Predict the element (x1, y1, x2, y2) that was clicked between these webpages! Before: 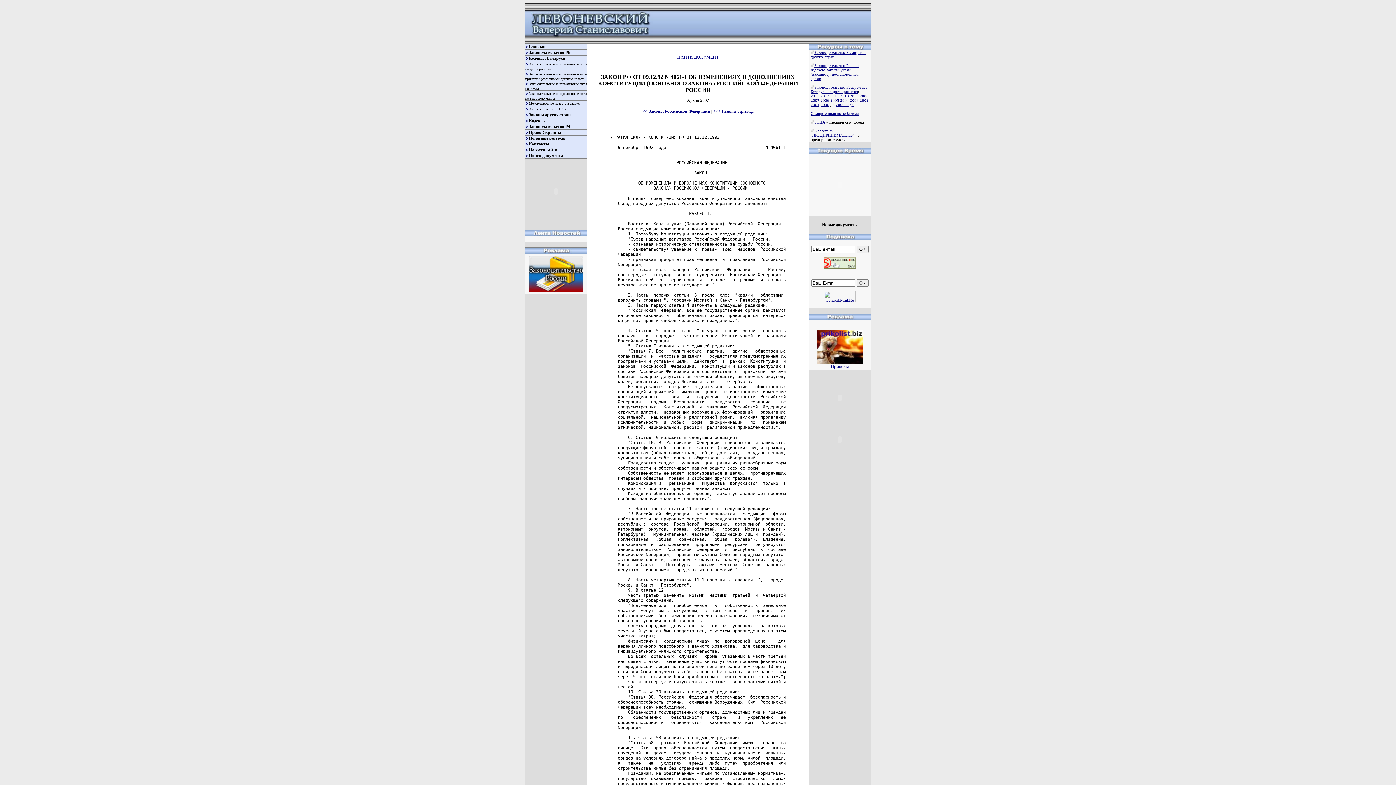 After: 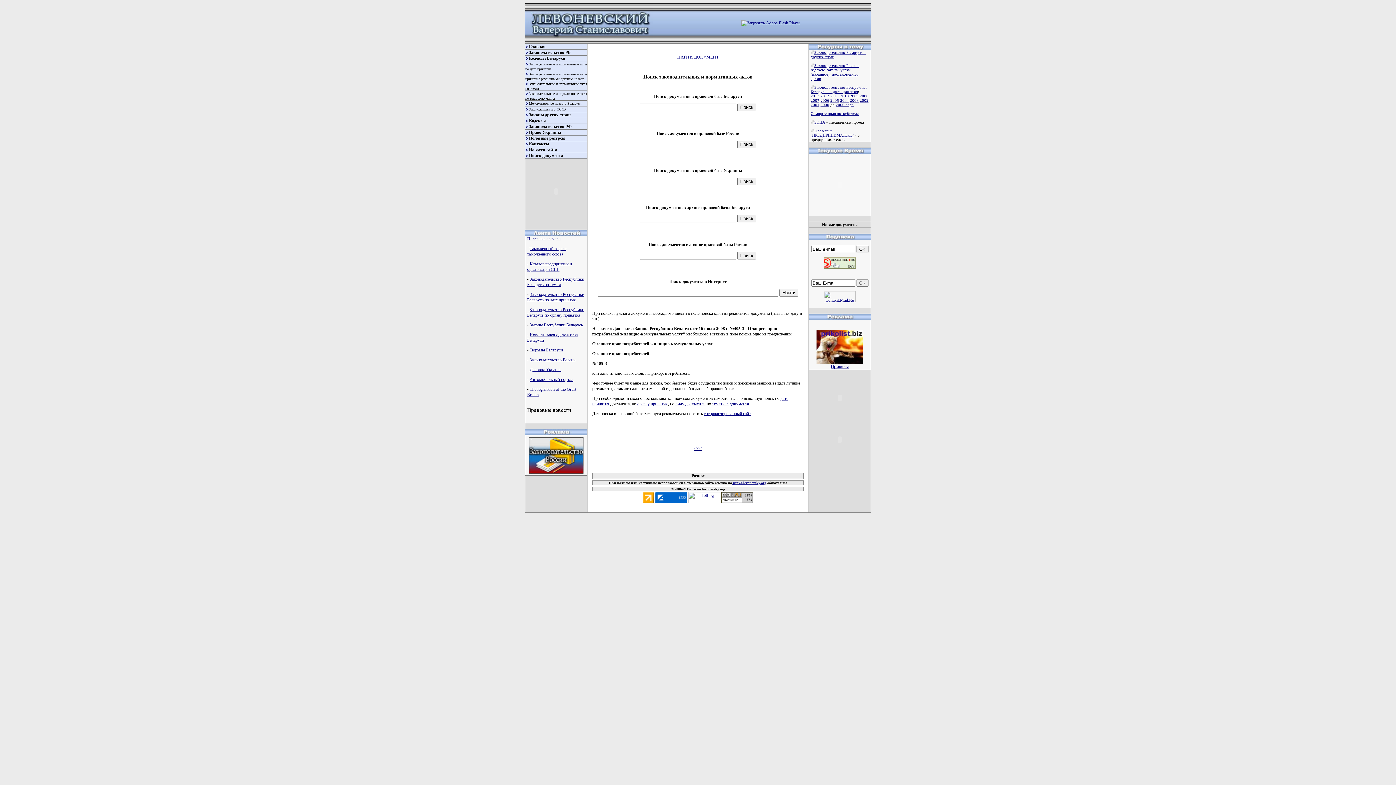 Action: bbox: (677, 54, 718, 59) label: НАЙТИ ДОКУМЕНТ